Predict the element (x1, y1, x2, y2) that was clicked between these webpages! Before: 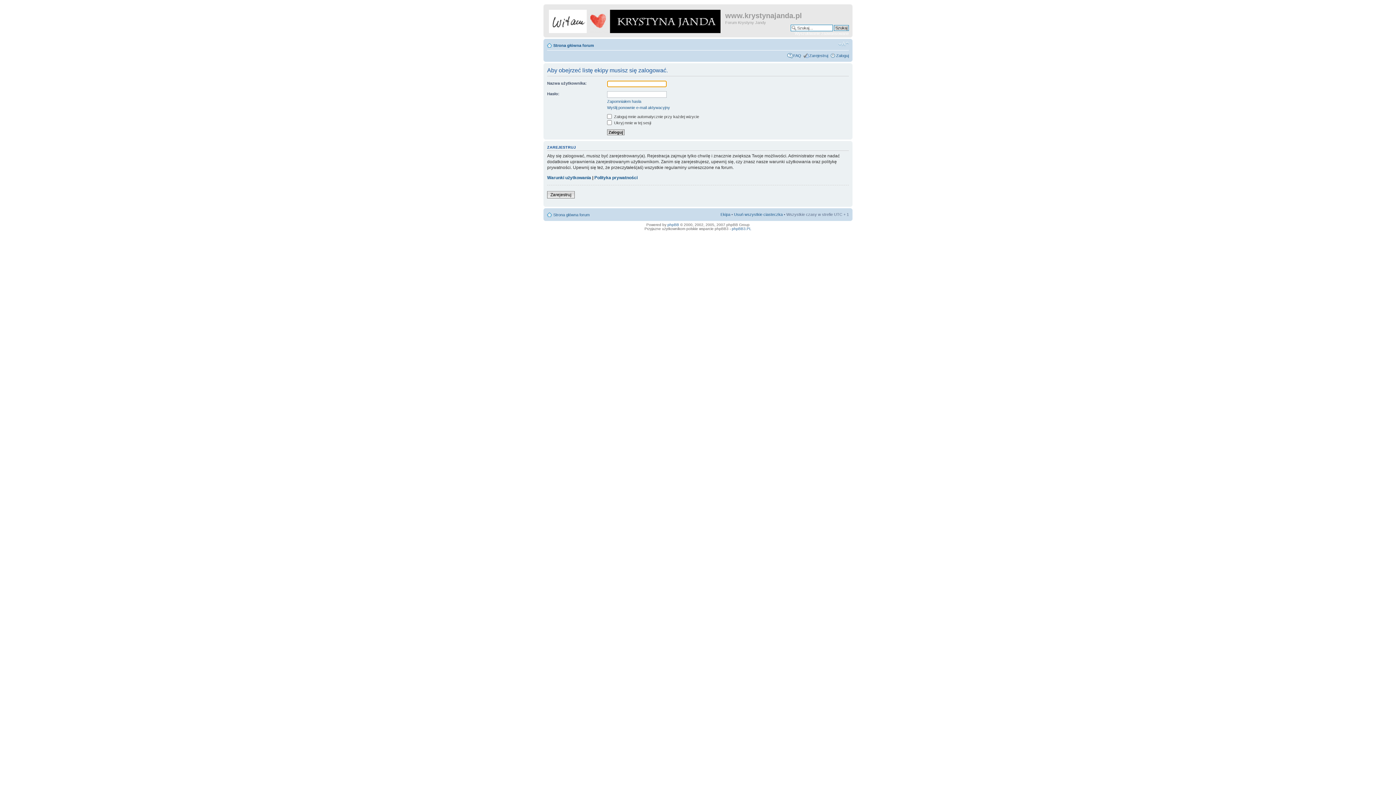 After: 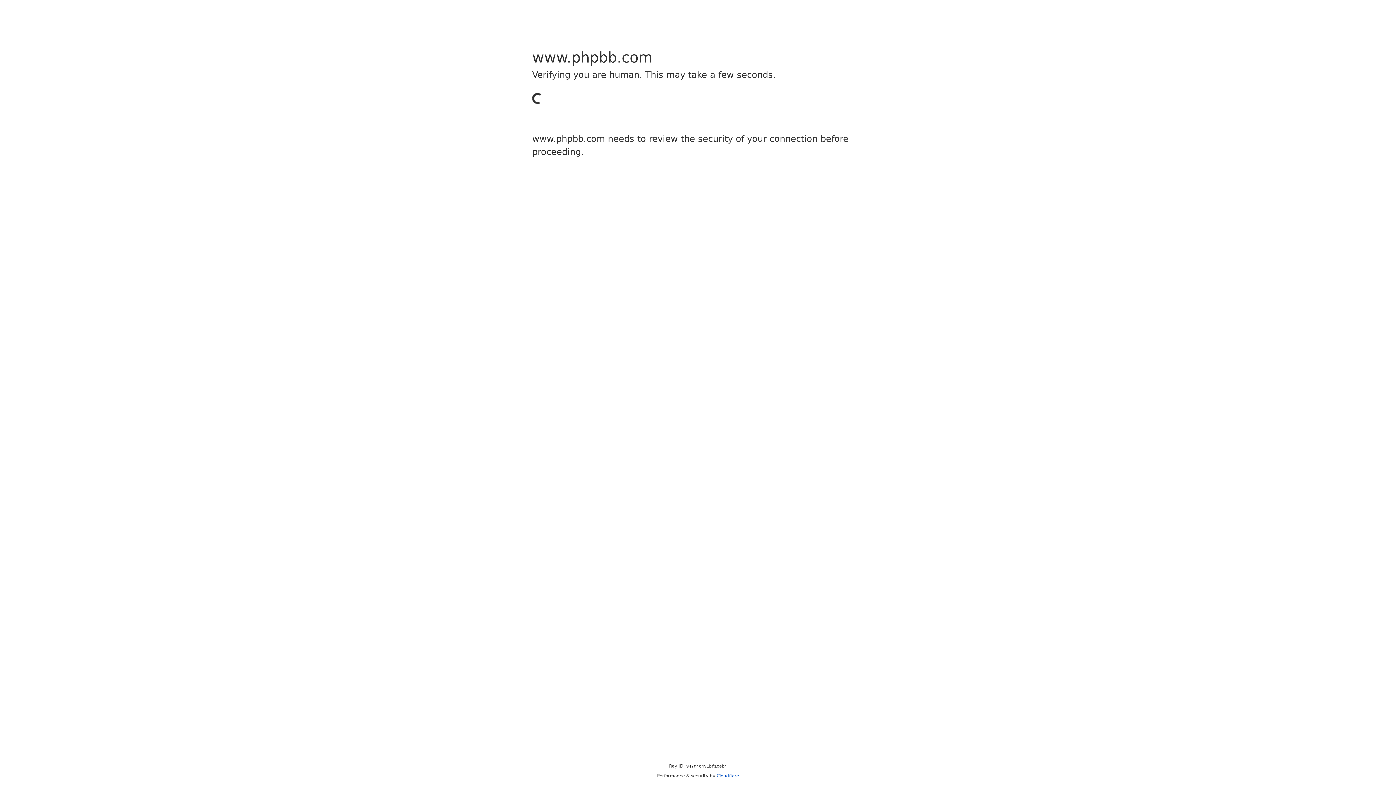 Action: label: phpBB bbox: (667, 222, 679, 226)